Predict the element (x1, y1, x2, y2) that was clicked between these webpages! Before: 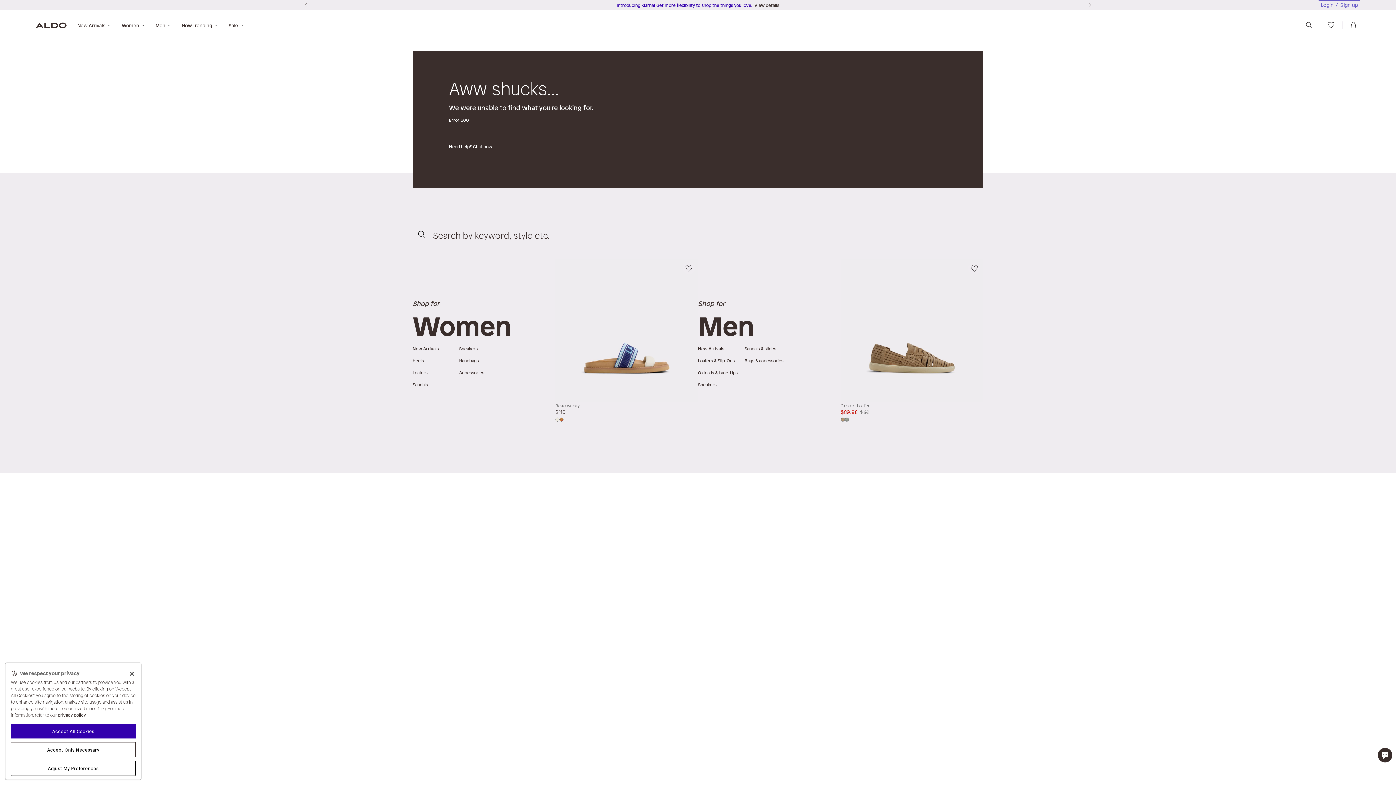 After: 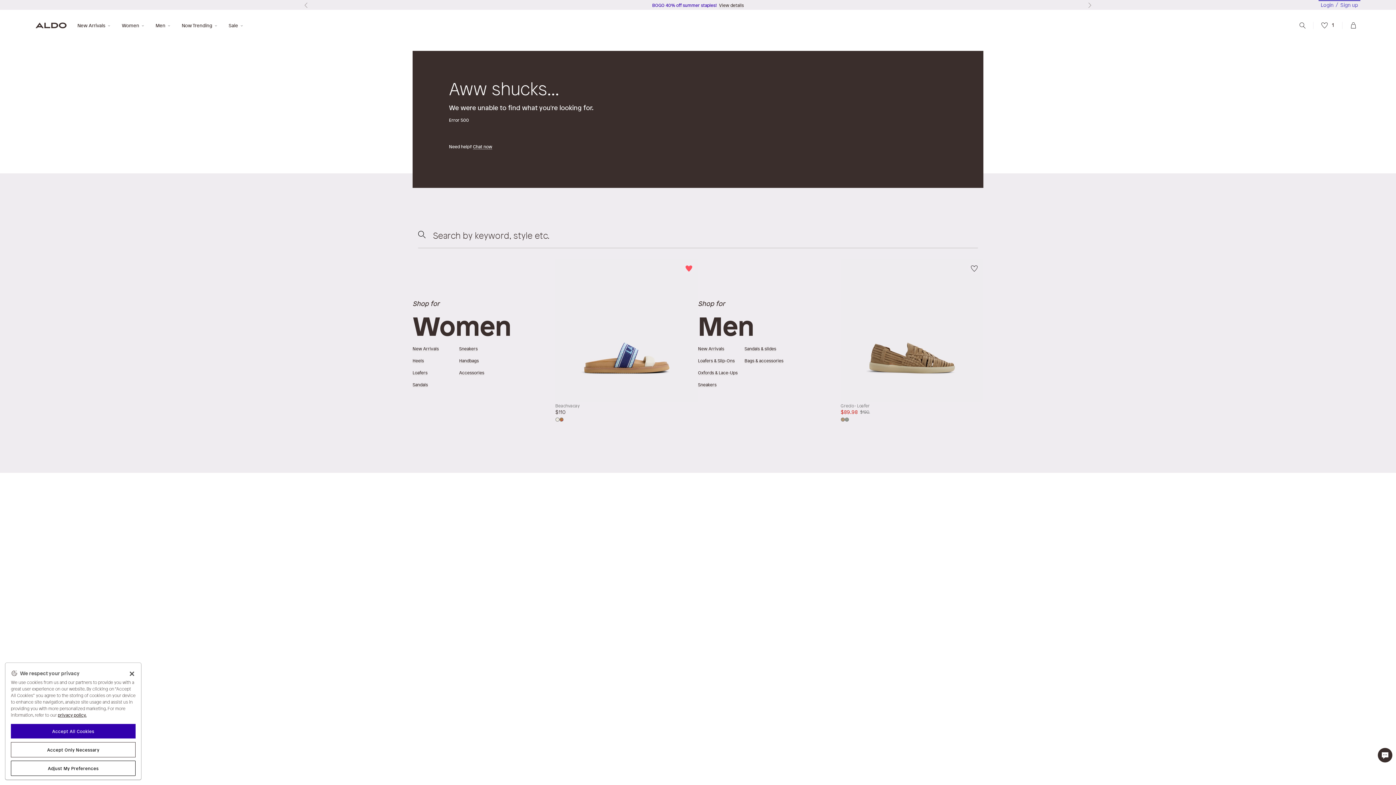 Action: bbox: (682, 262, 695, 274)